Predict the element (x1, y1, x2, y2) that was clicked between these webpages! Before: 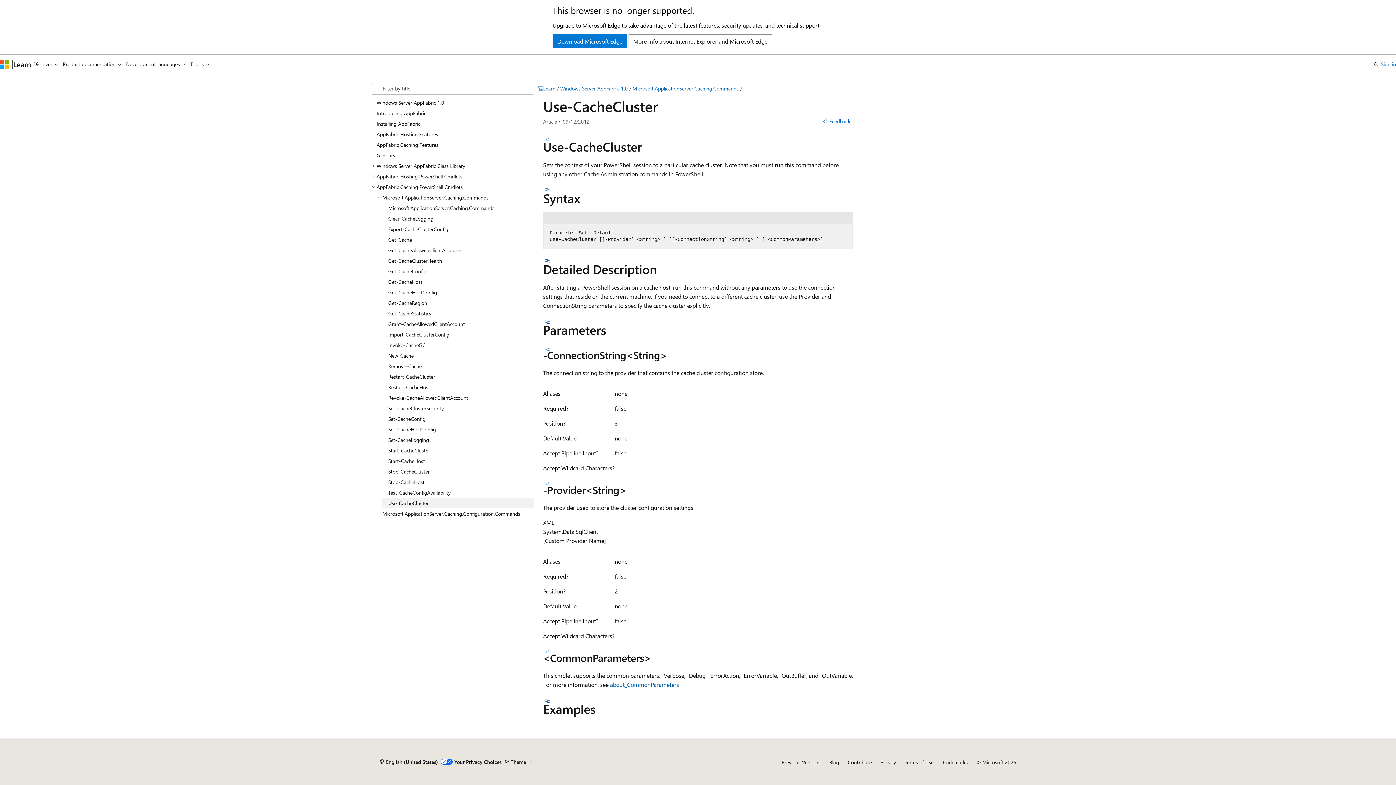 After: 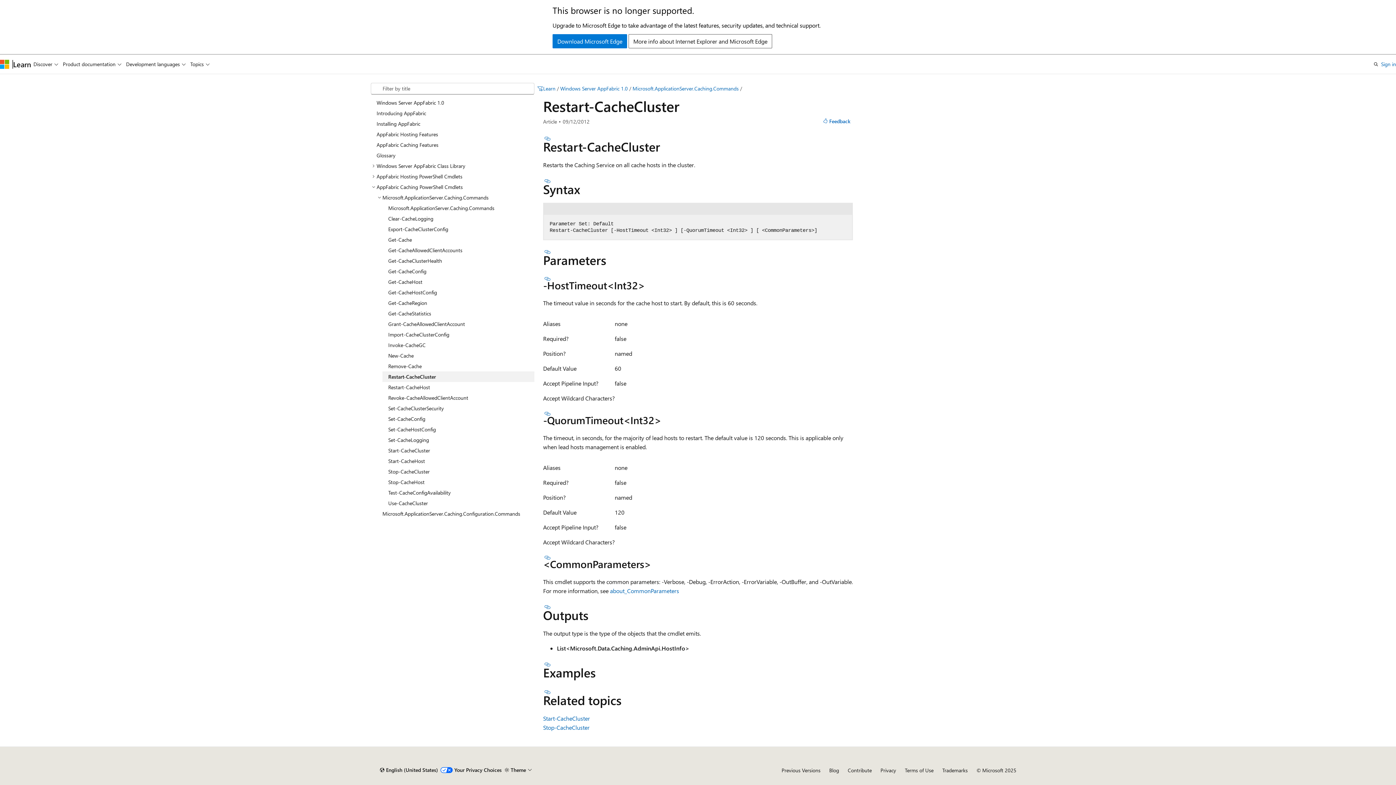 Action: label: Restart-CacheCluster bbox: (382, 371, 534, 382)